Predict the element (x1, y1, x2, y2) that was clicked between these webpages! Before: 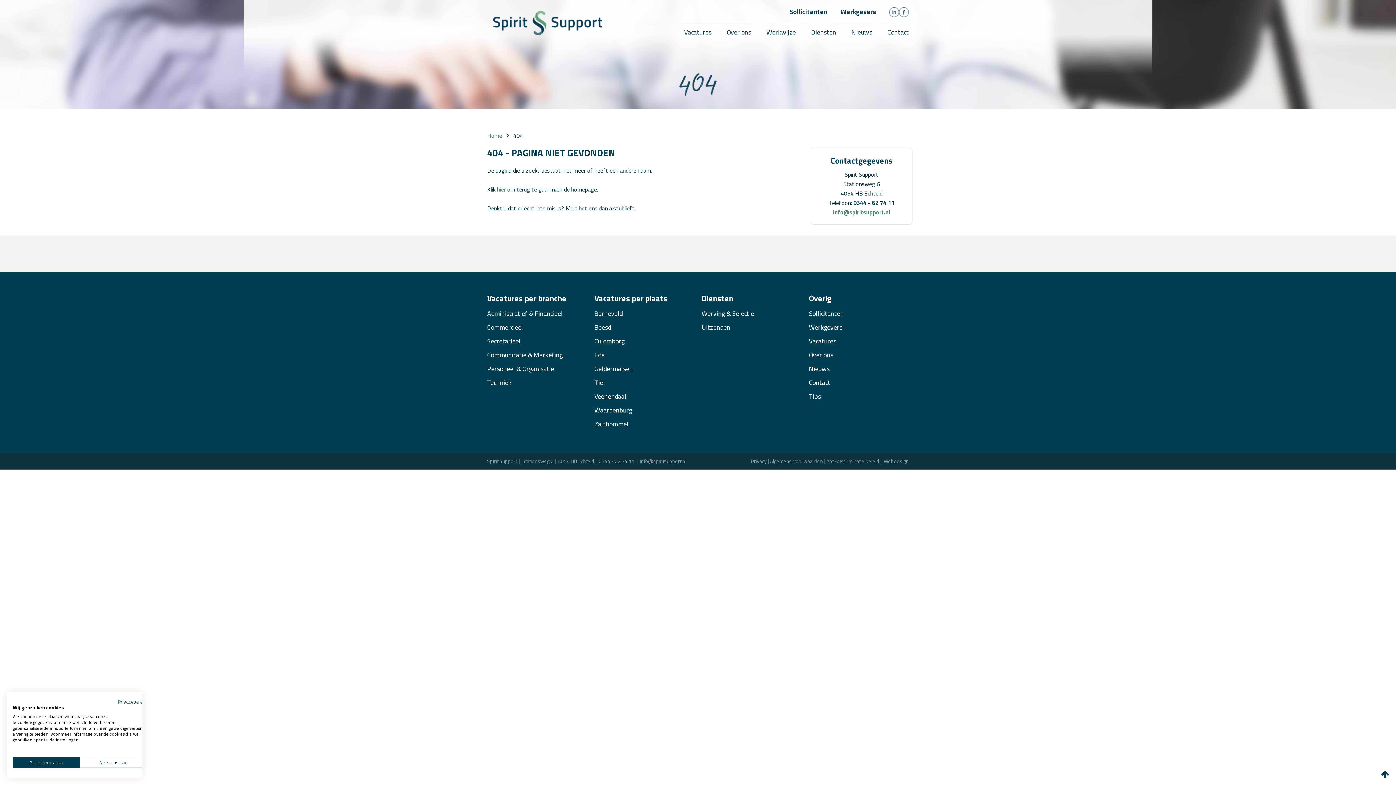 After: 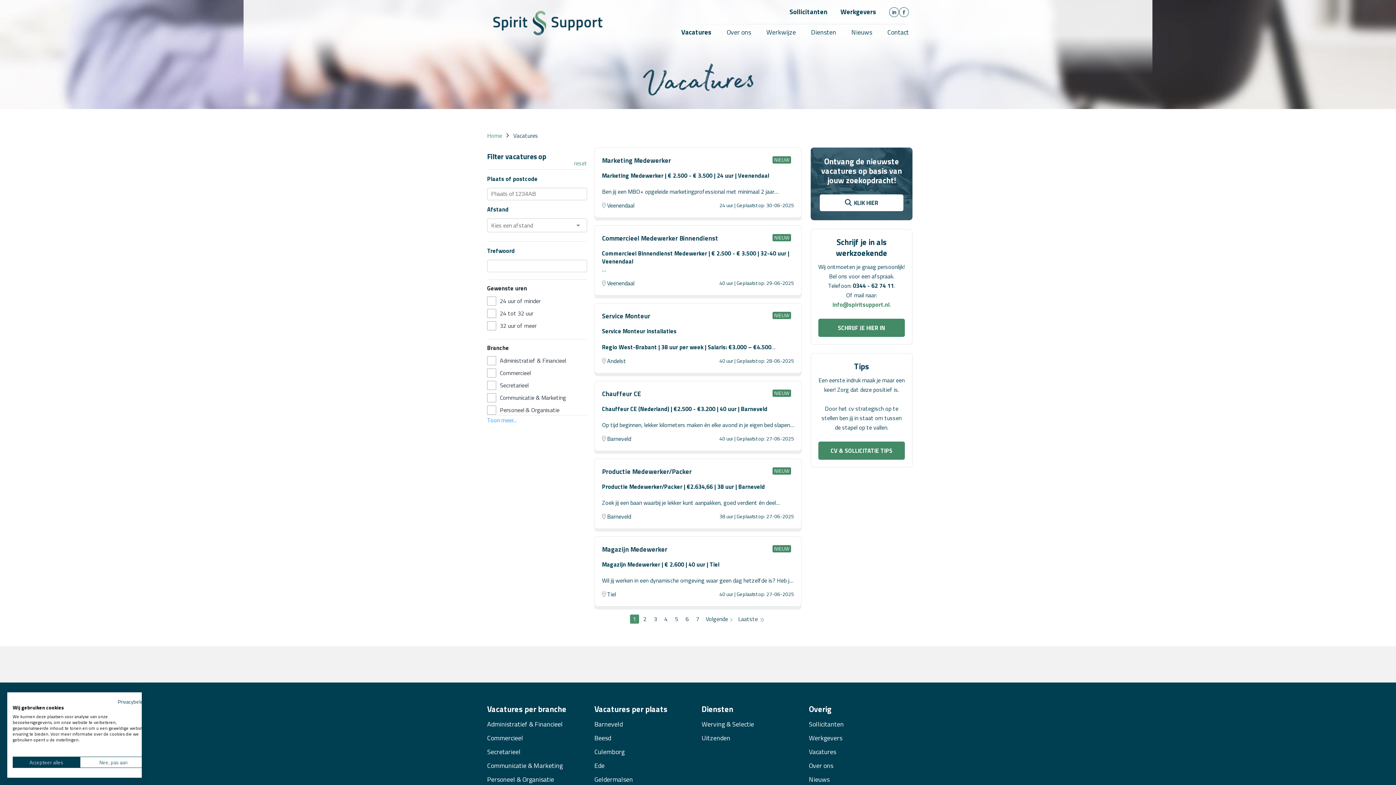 Action: bbox: (809, 336, 836, 346) label: Vacatures